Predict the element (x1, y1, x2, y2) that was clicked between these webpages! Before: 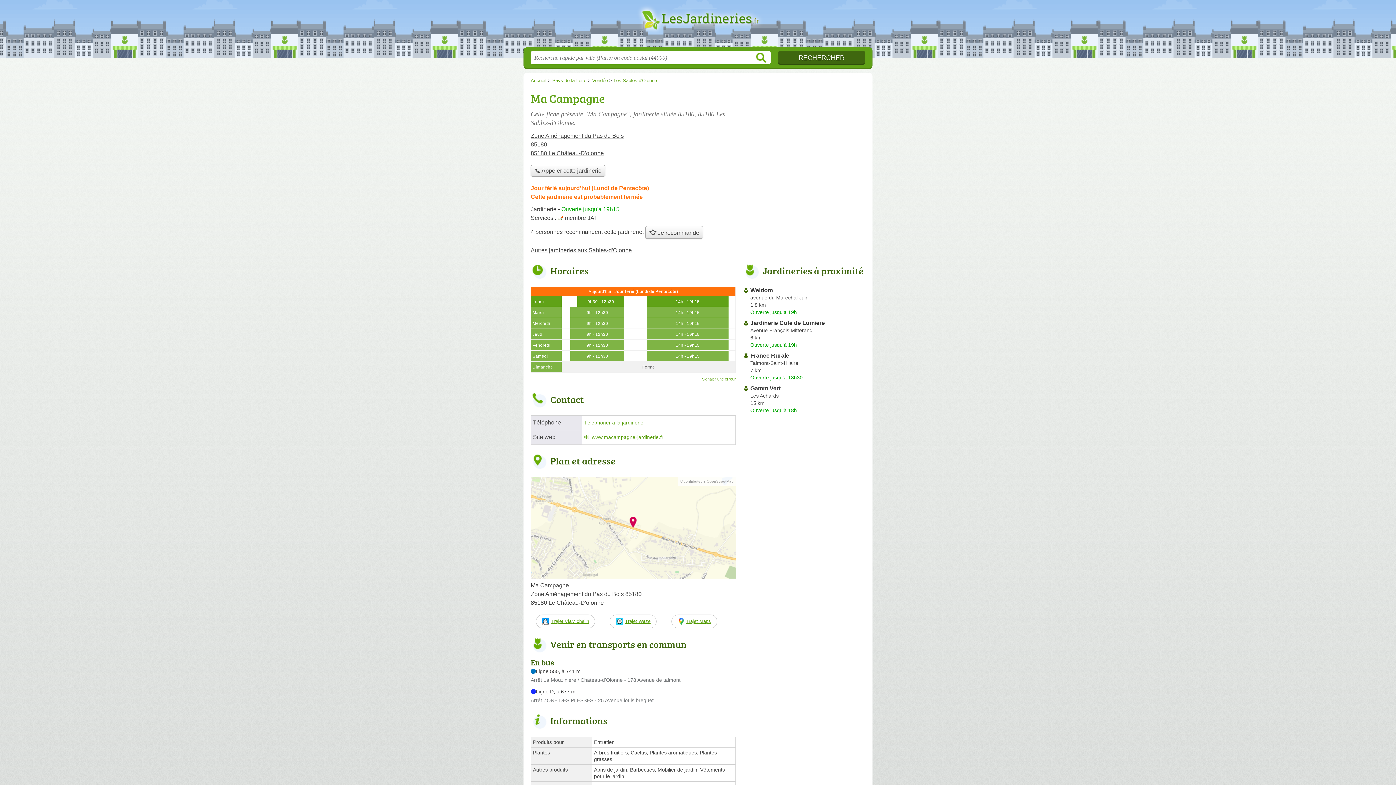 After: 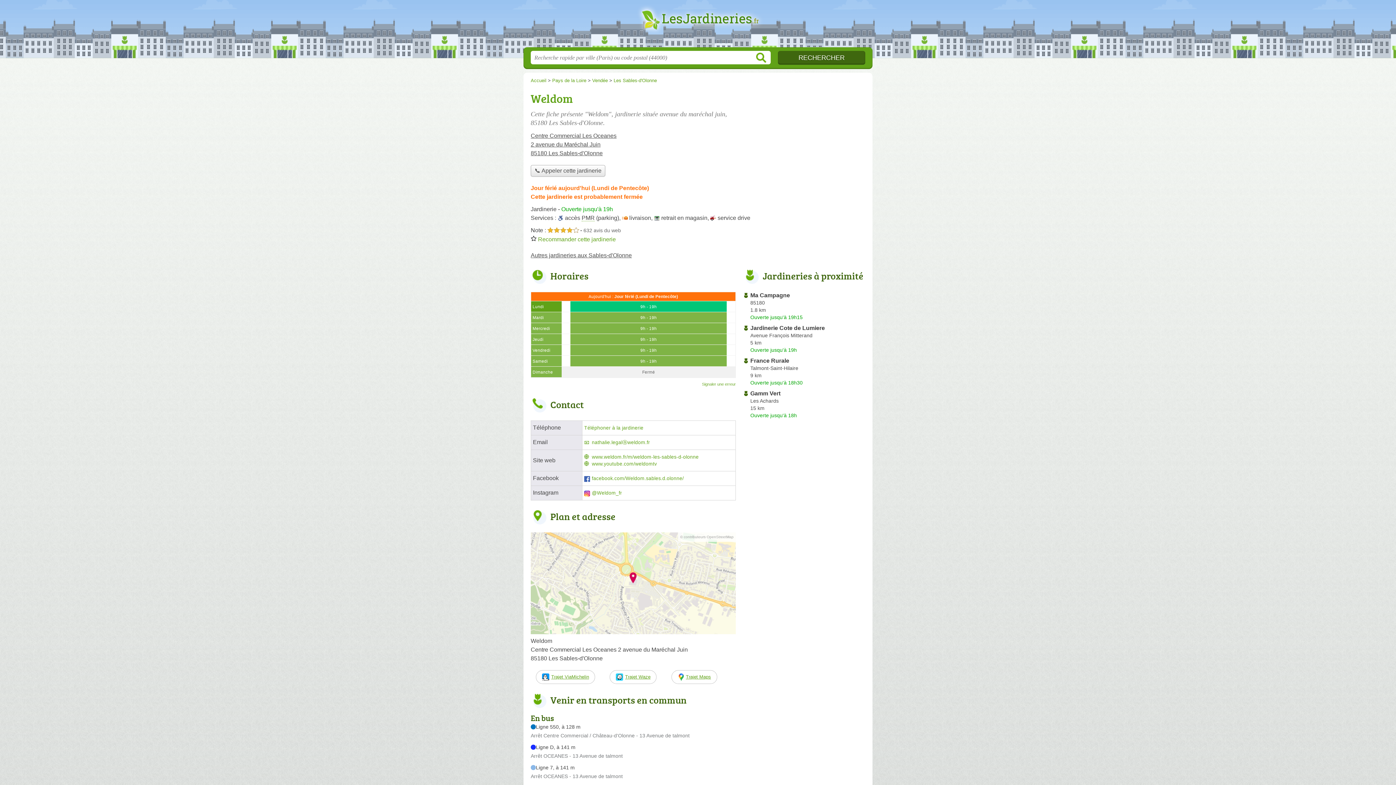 Action: bbox: (743, 287, 773, 293) label: Weldom